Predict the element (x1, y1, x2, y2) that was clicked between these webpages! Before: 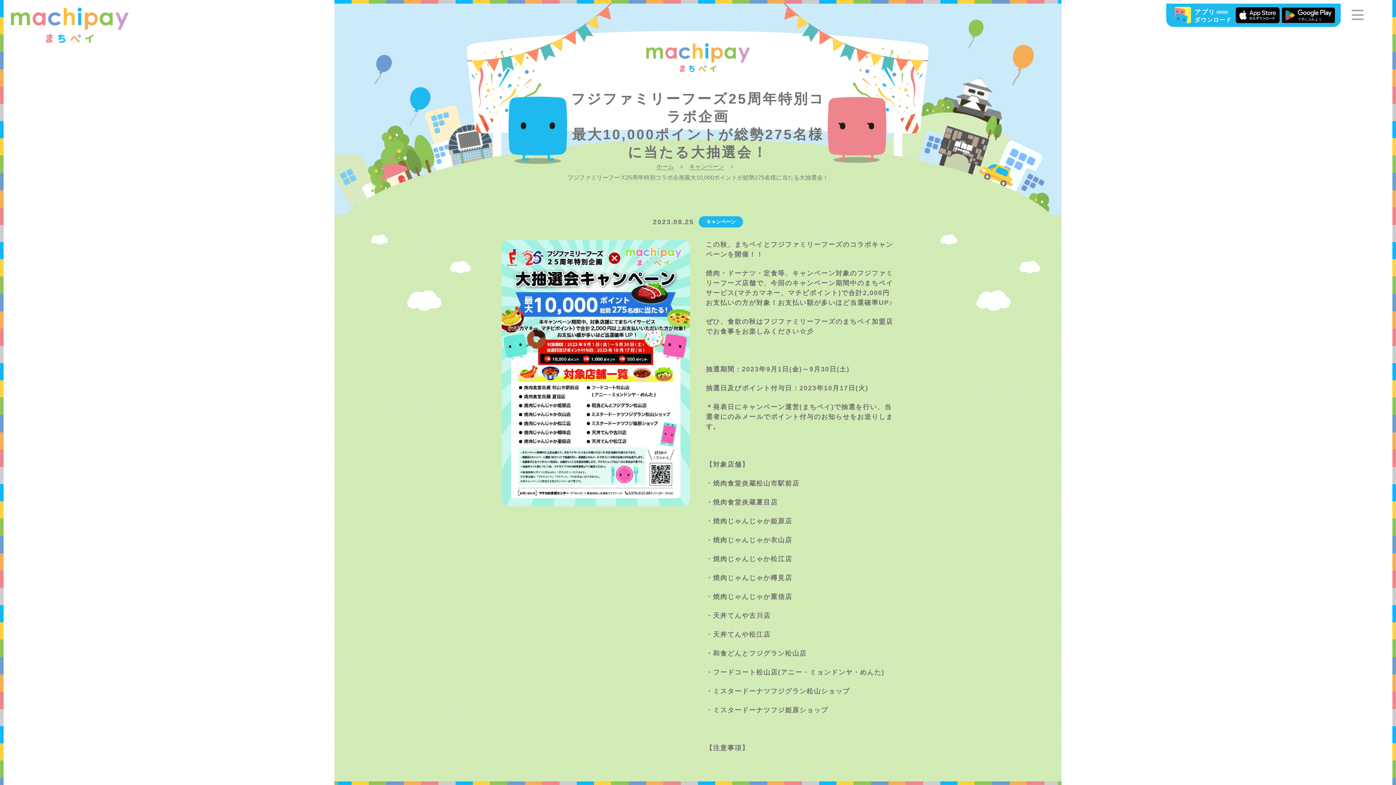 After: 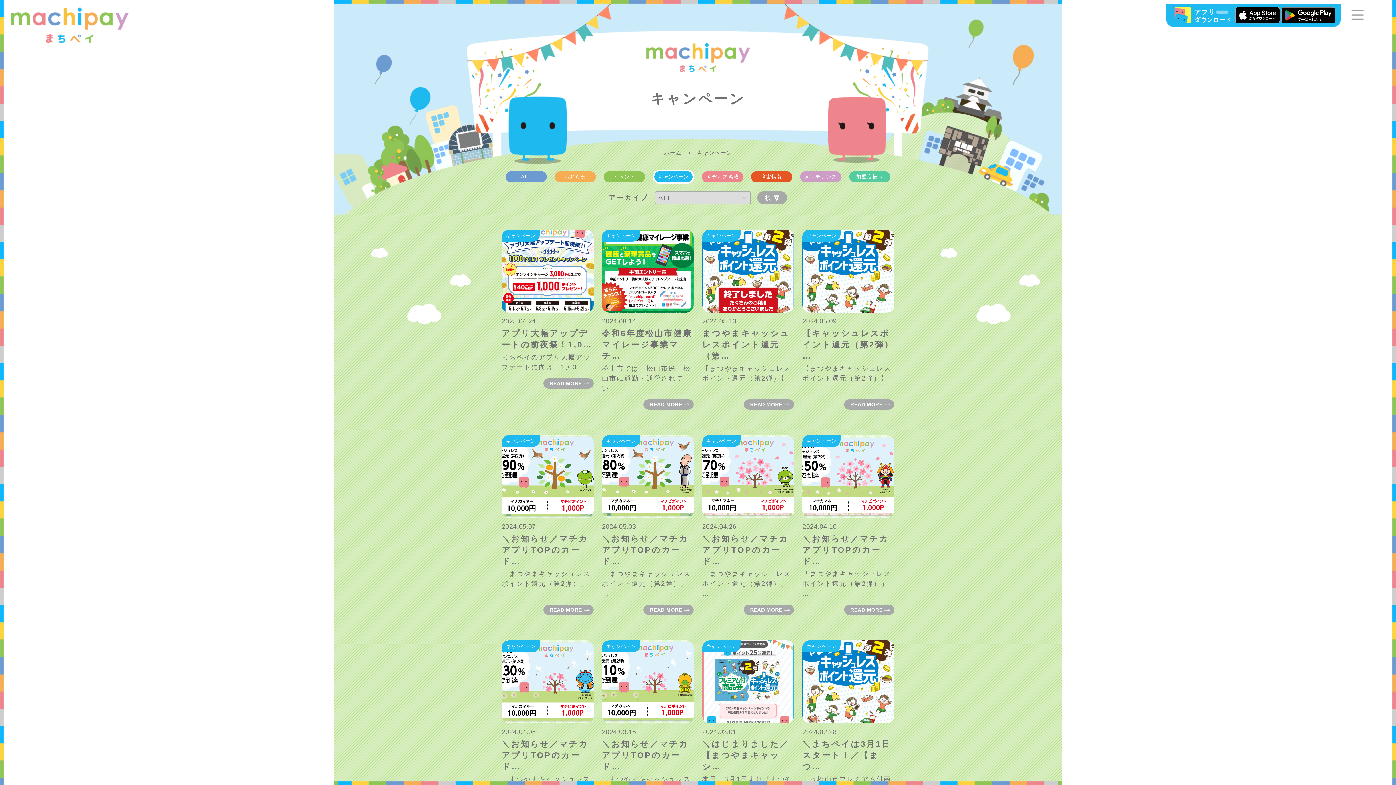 Action: bbox: (689, 163, 724, 170) label: キャンペーン